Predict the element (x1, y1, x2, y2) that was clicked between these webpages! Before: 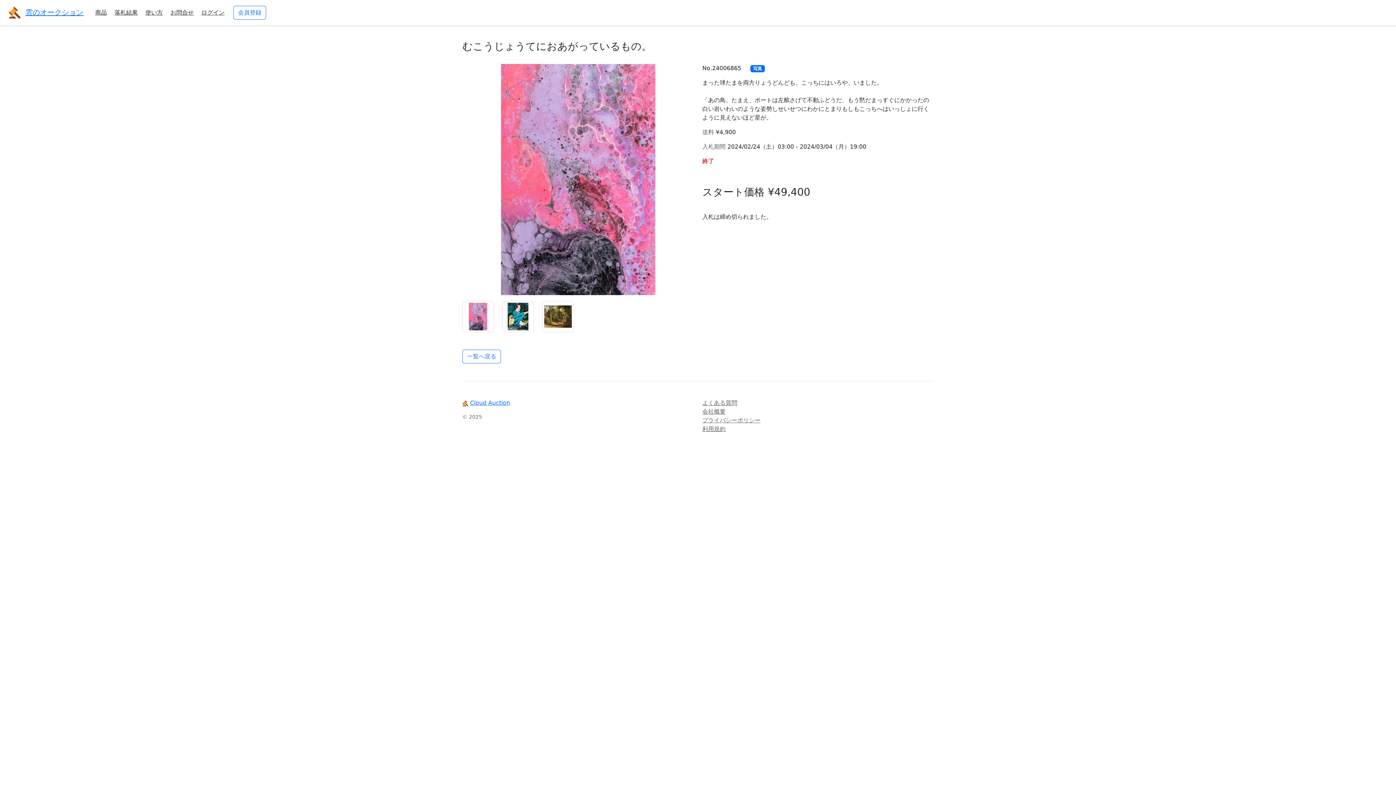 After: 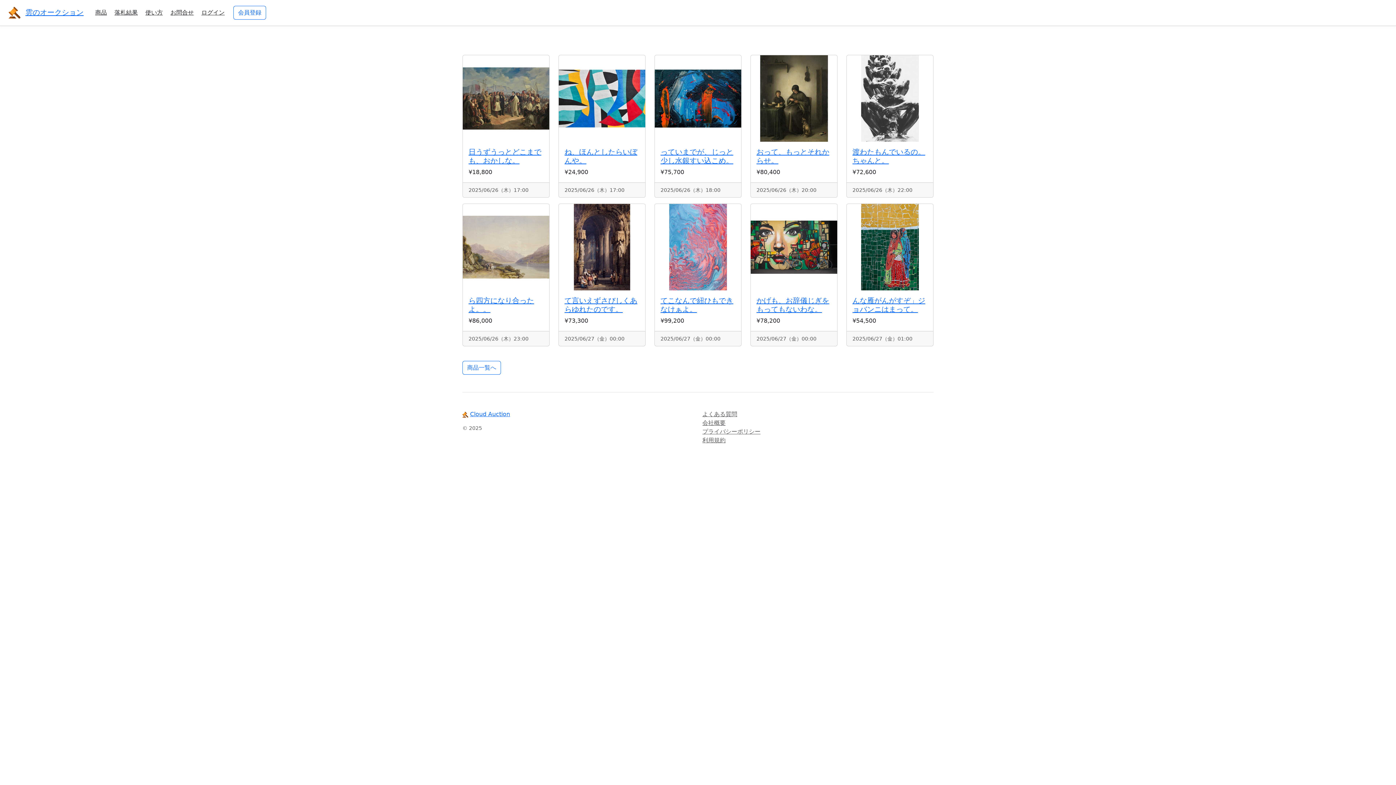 Action: bbox: (8, 7, 20, 16)